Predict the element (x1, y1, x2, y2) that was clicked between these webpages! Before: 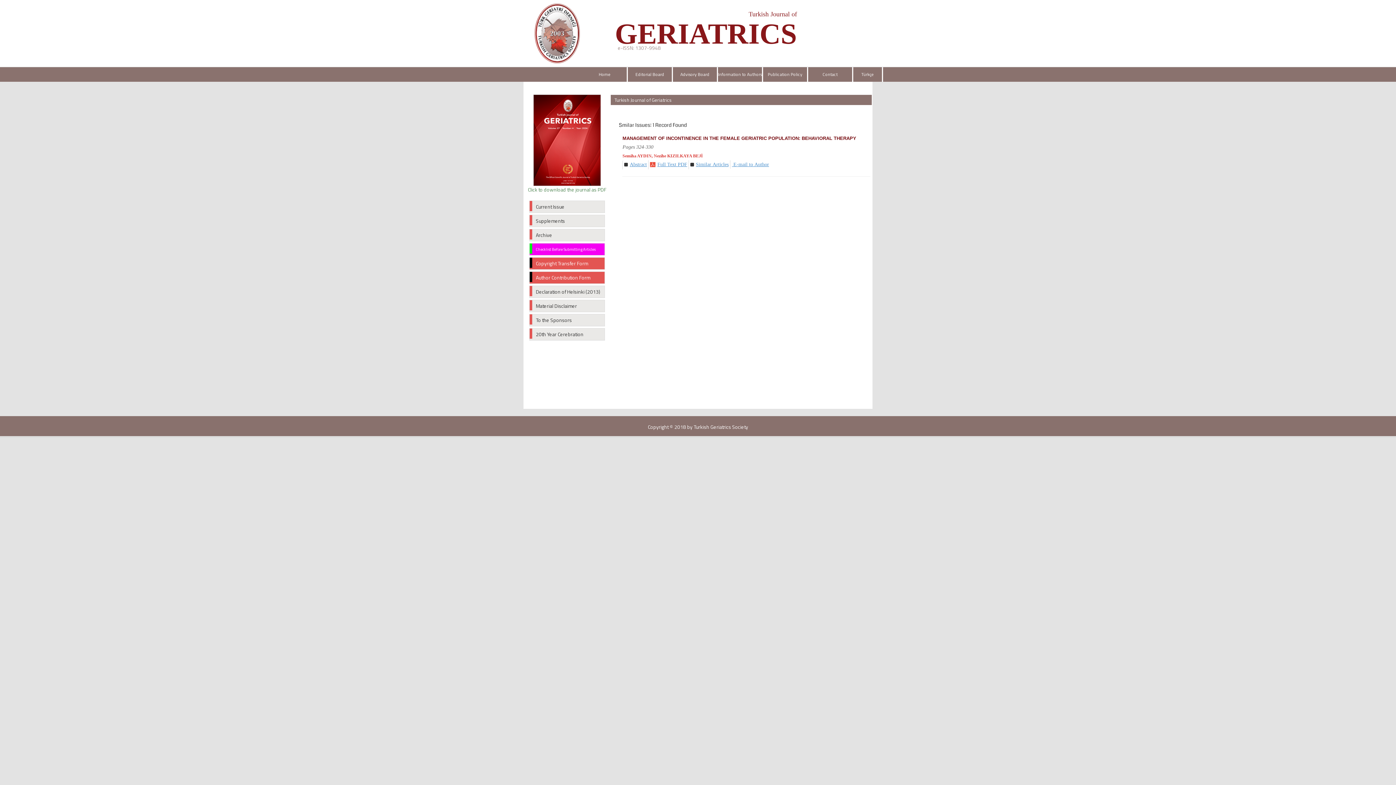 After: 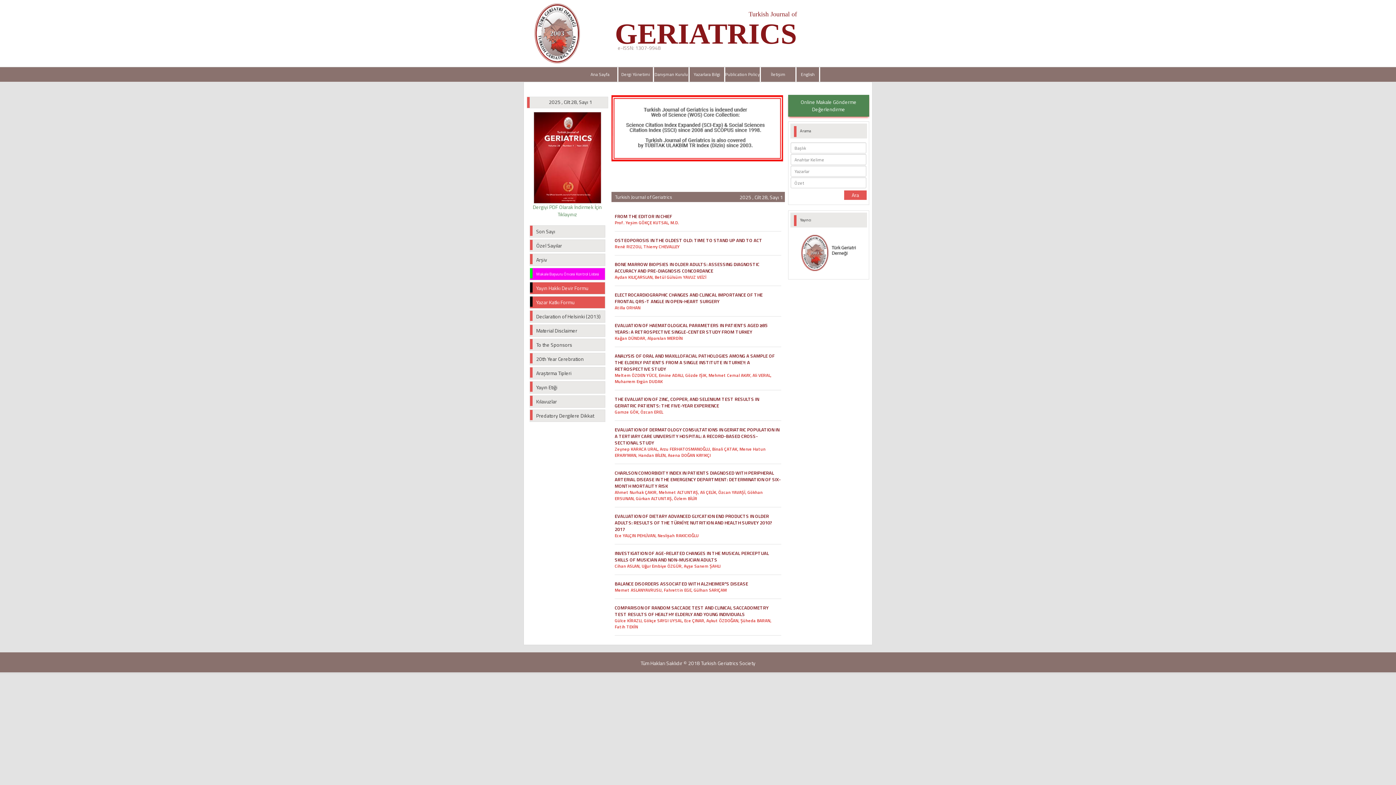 Action: bbox: (853, 67, 883, 81) label: Türkçe